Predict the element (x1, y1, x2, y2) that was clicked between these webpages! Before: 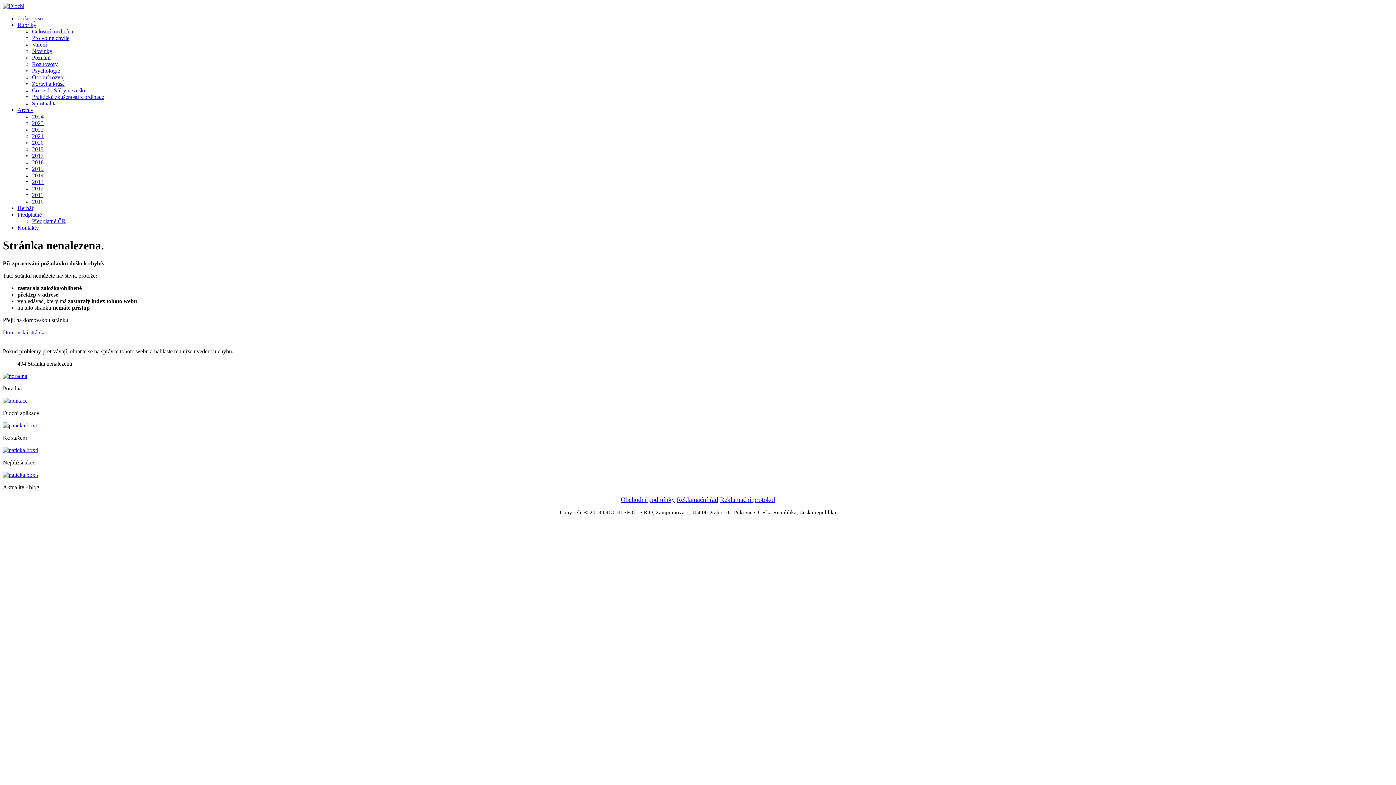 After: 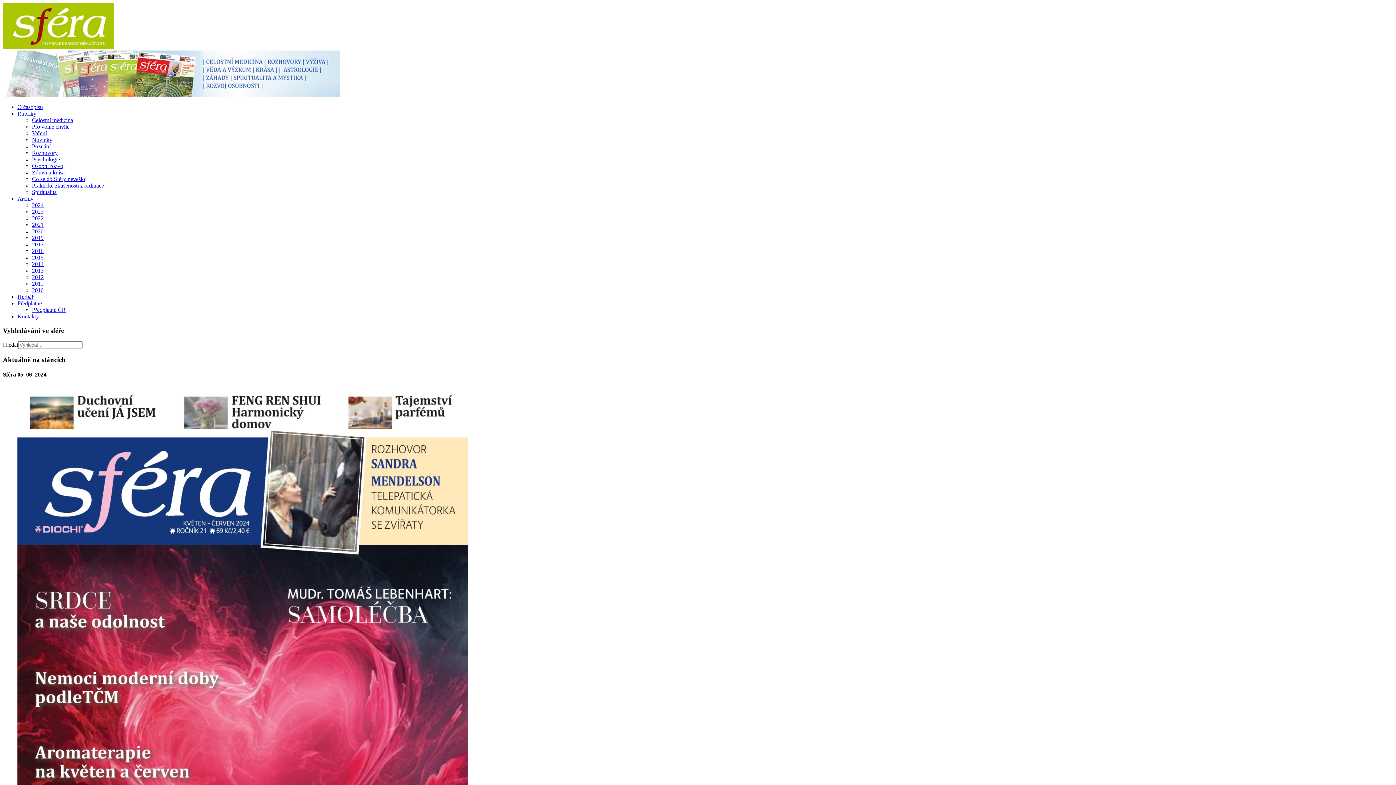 Action: label: 2020 bbox: (32, 139, 43, 145)